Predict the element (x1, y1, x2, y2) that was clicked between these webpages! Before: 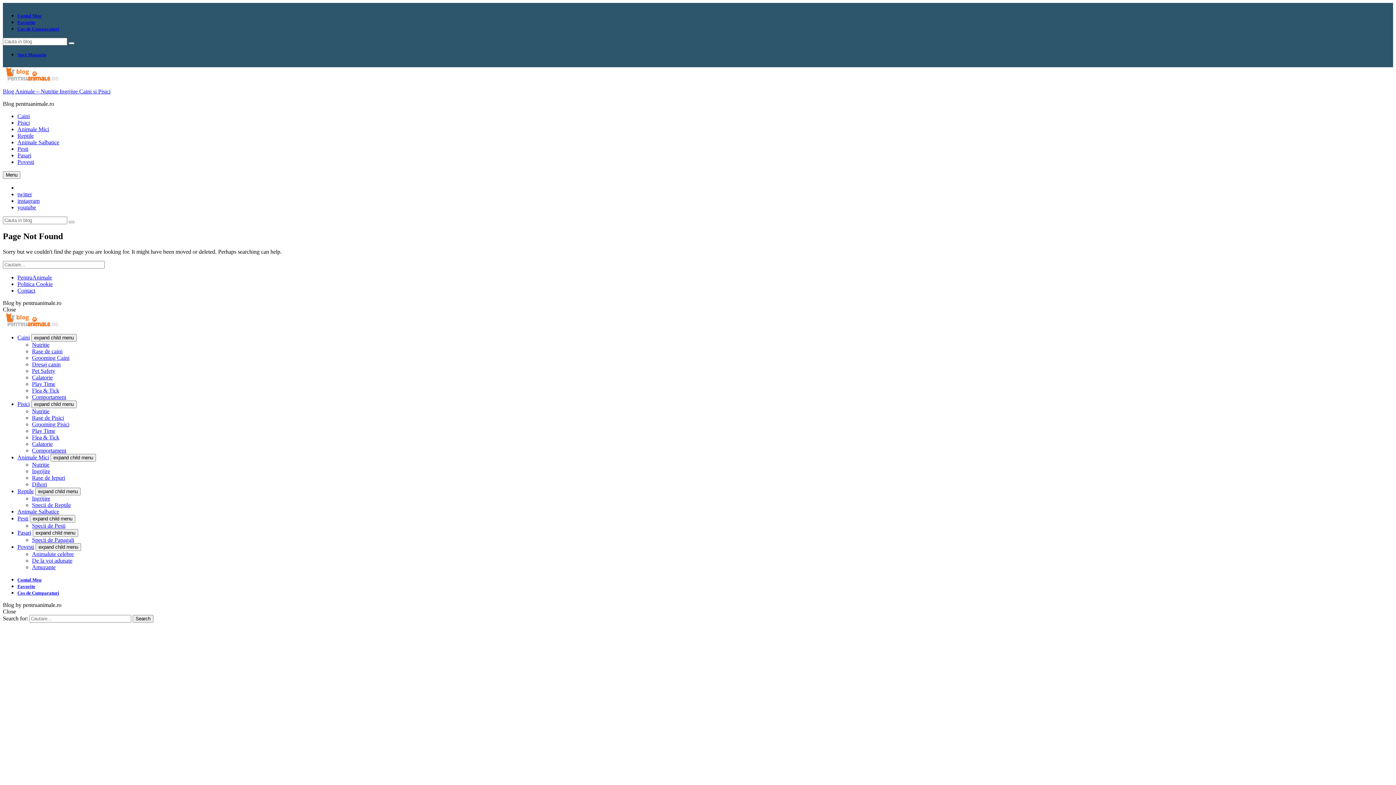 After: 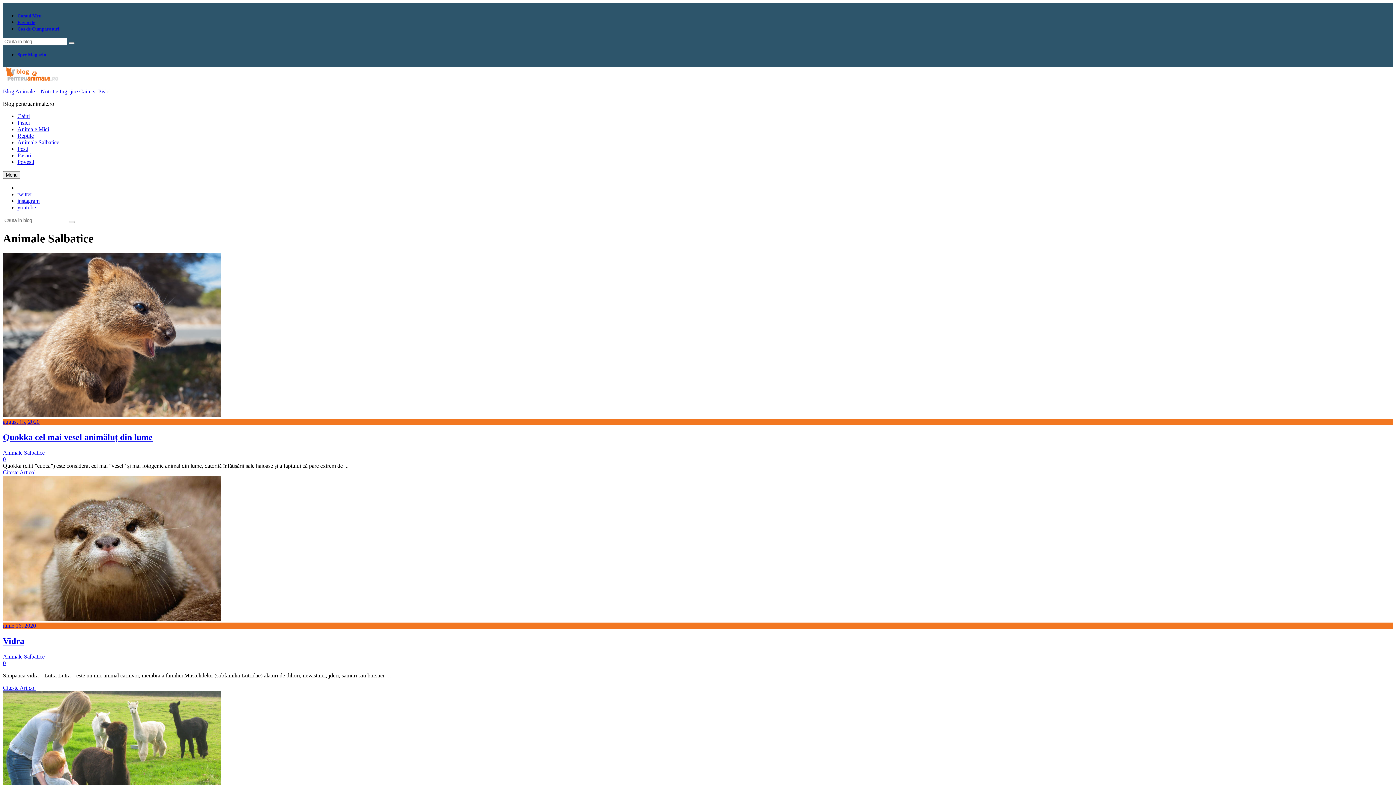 Action: bbox: (17, 139, 59, 145) label: Animale Salbatice